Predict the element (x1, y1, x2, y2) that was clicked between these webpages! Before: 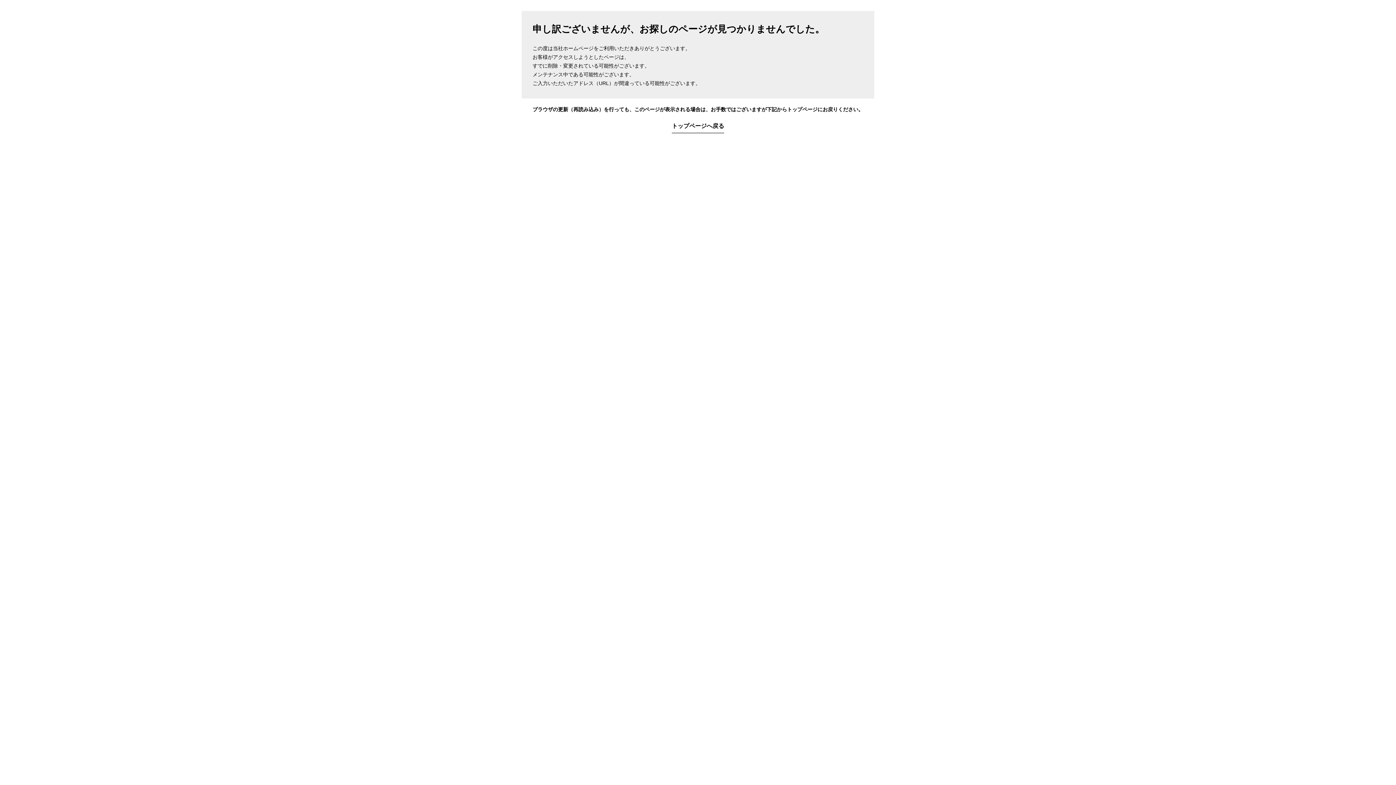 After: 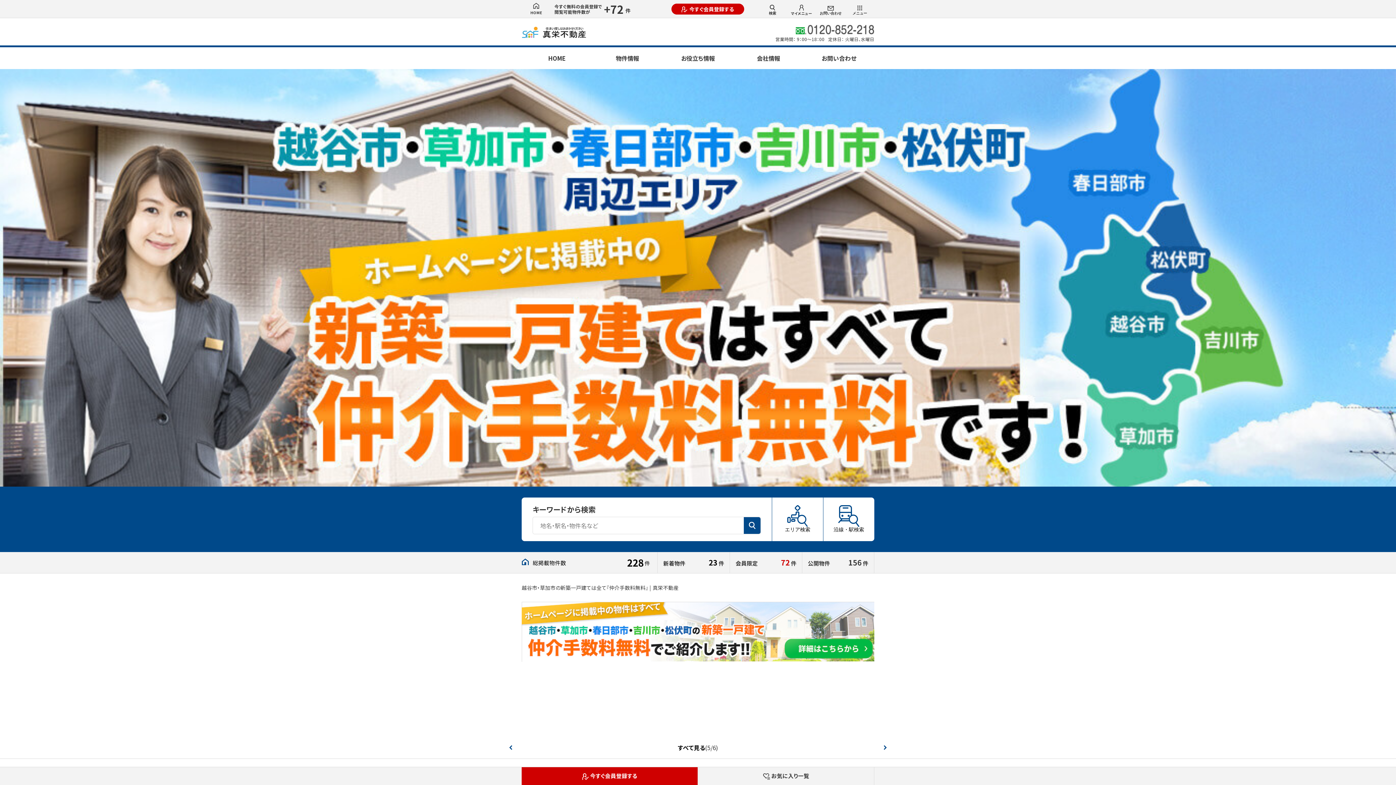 Action: label: トップページへ戻る bbox: (672, 121, 724, 133)